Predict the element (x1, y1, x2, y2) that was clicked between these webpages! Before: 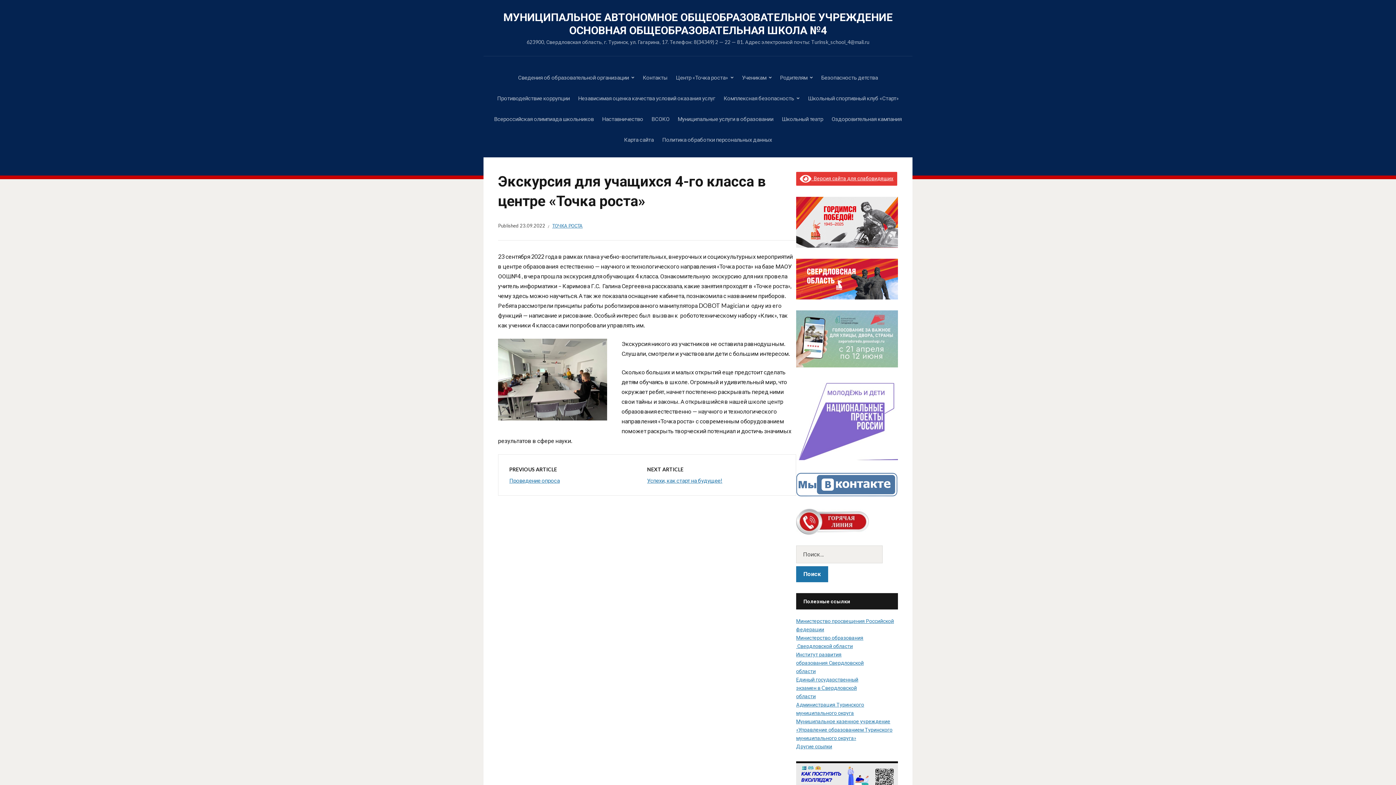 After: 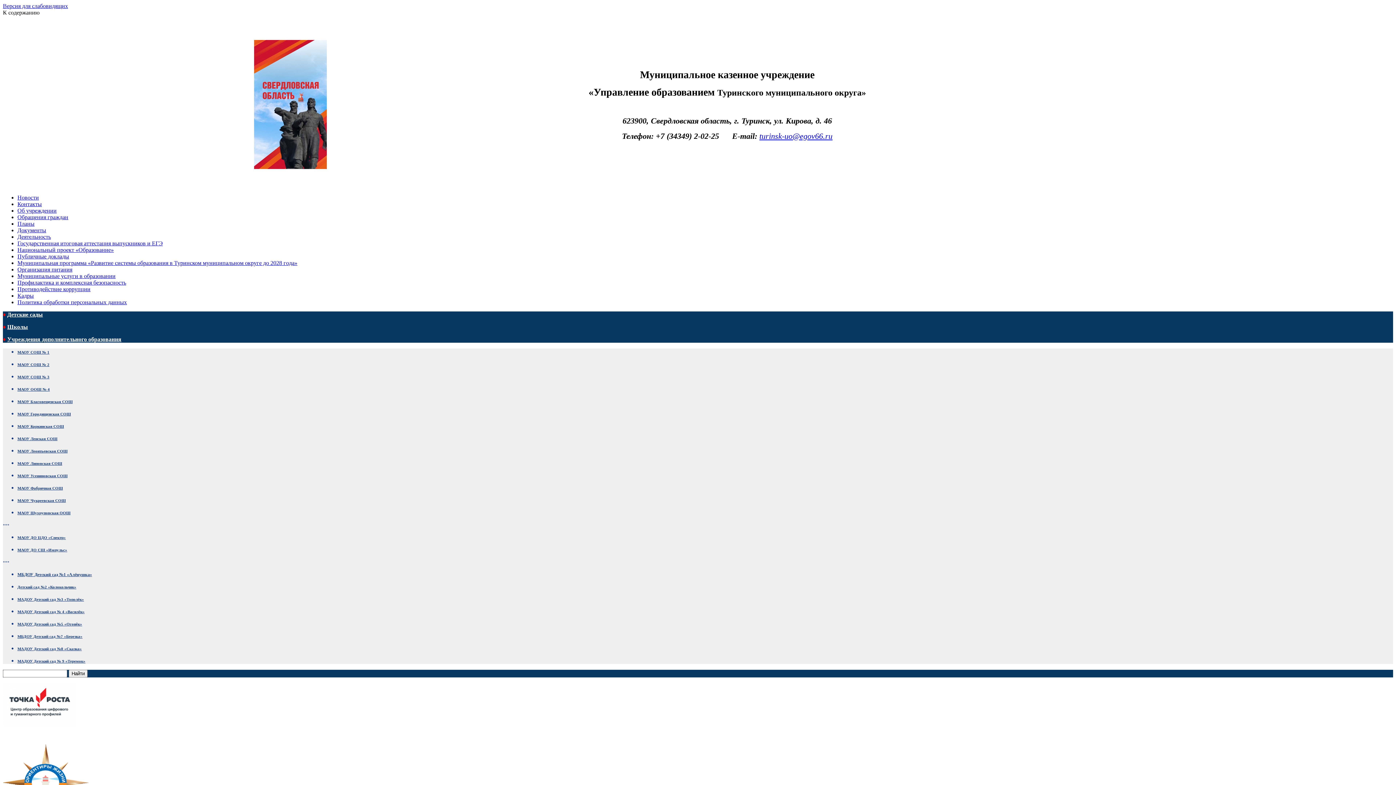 Action: label: Муниципальное казенное учреждение «Управление образованием Туринского муниципального округа» bbox: (796, 718, 892, 741)